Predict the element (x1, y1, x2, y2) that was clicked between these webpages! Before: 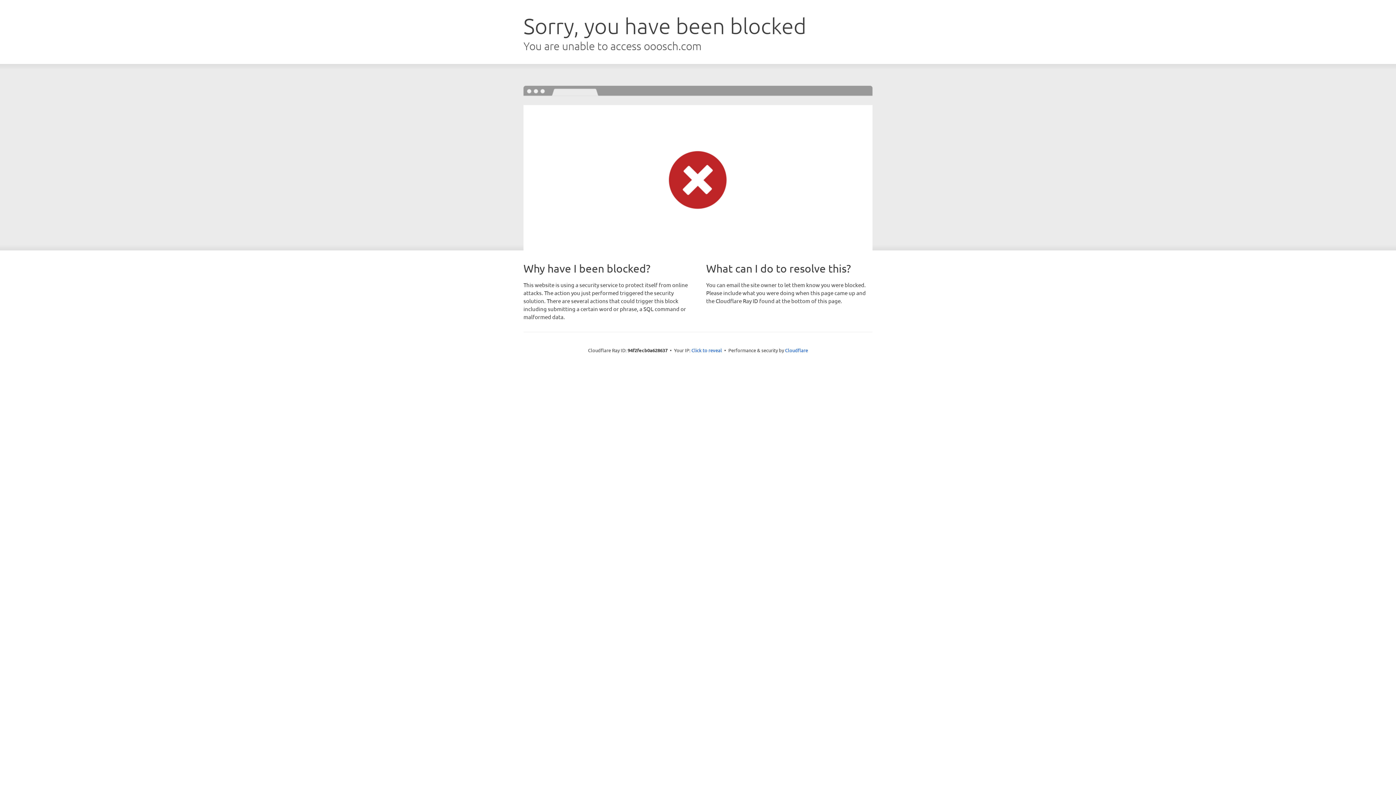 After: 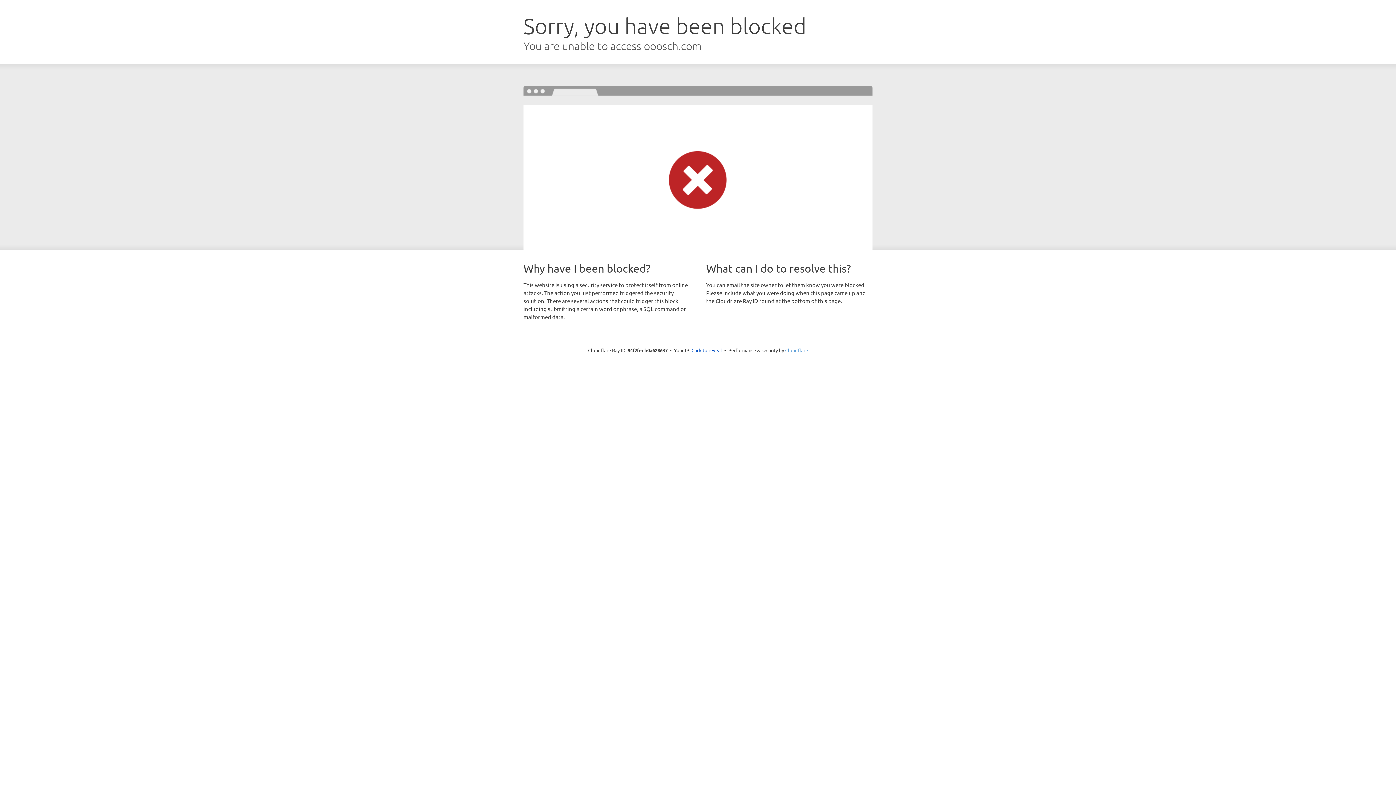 Action: label: Cloudflare bbox: (785, 347, 808, 353)